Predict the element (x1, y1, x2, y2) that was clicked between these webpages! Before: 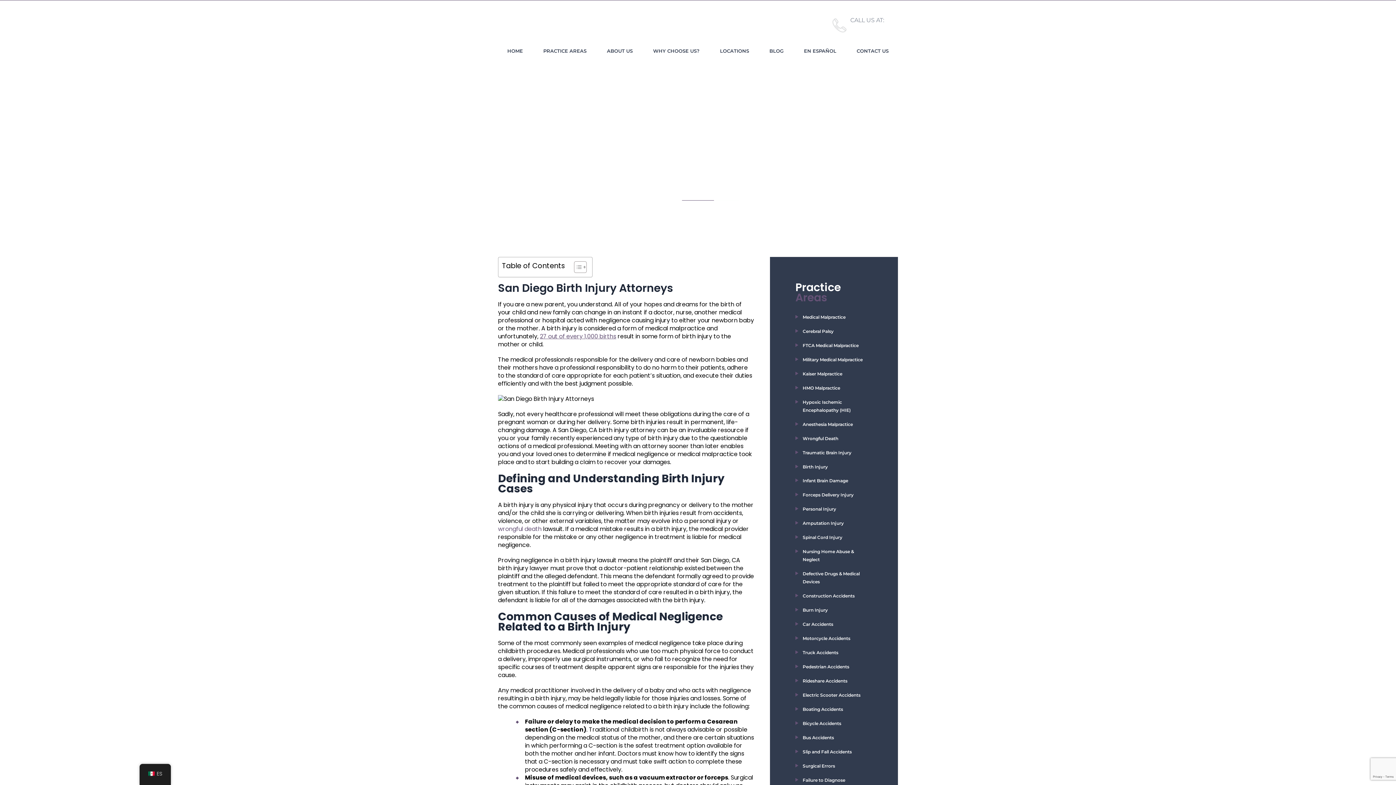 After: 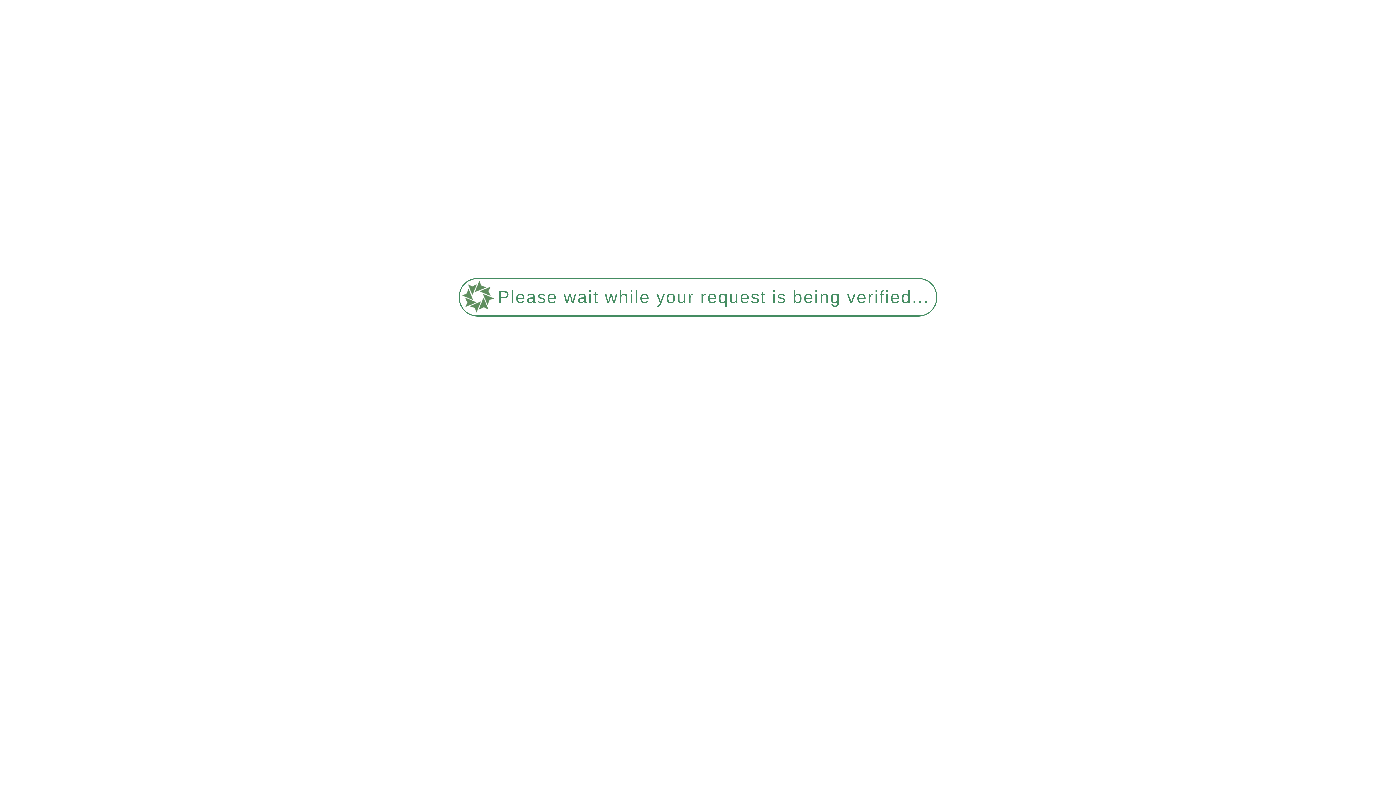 Action: label: Bicycle Accidents bbox: (795, 716, 872, 731)